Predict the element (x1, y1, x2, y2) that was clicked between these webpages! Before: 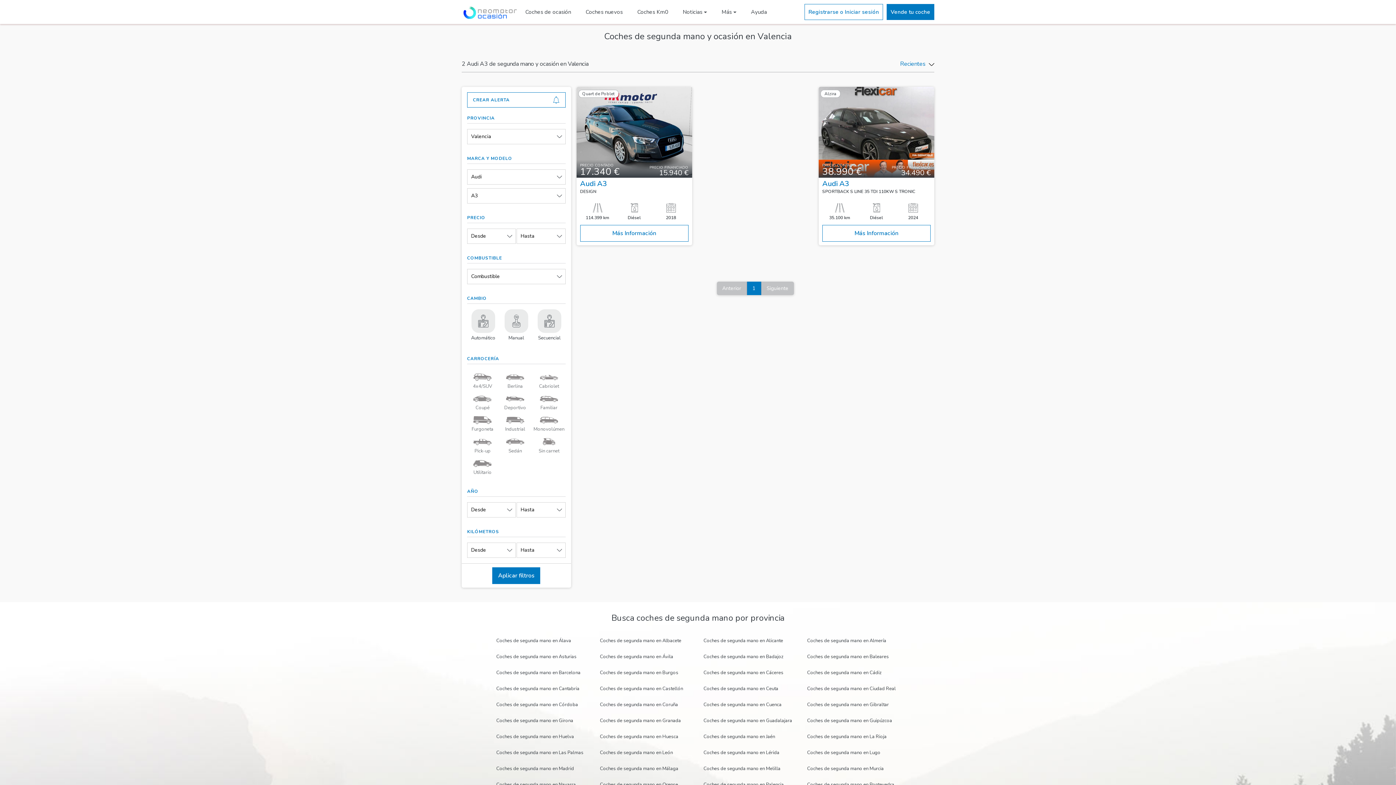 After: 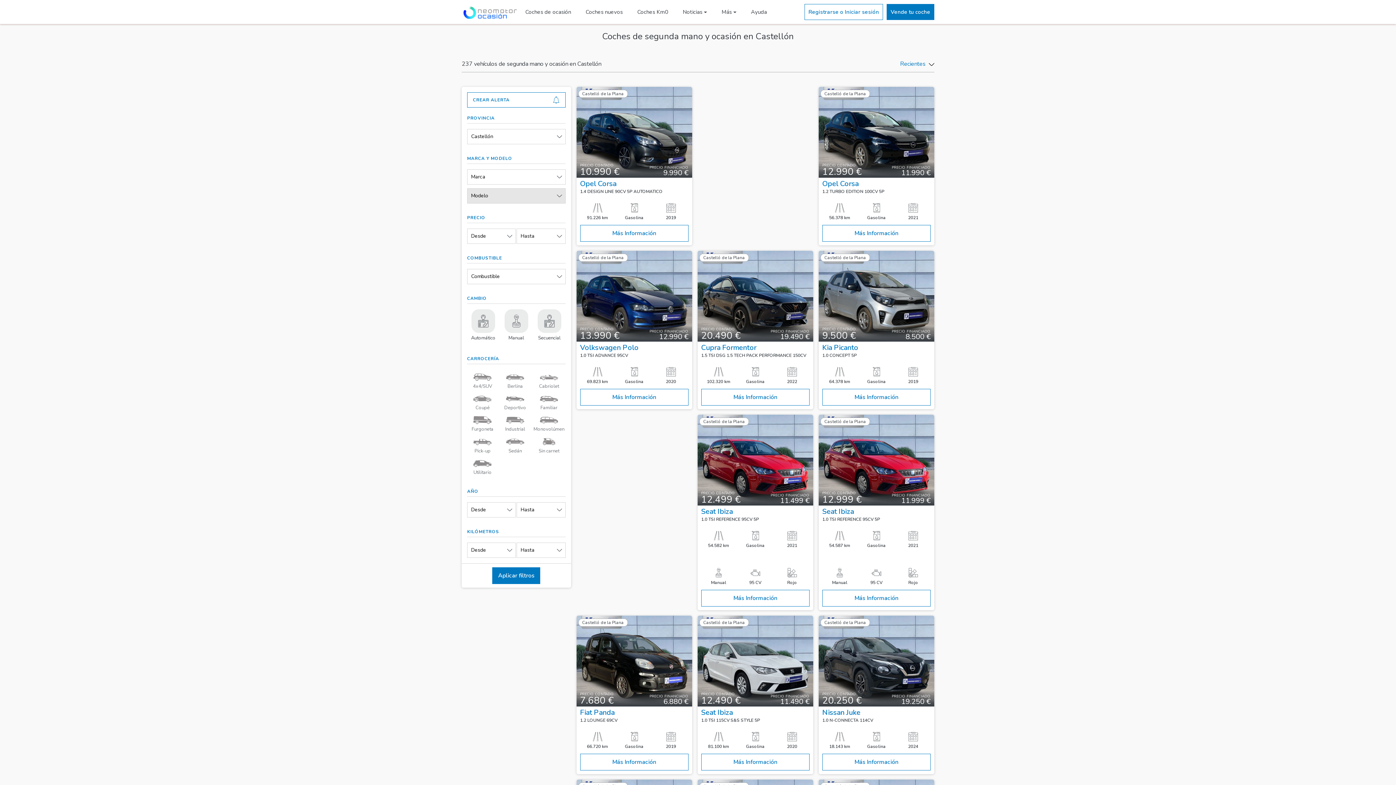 Action: label: Coches de segunda mano en Castellón bbox: (600, 685, 692, 692)